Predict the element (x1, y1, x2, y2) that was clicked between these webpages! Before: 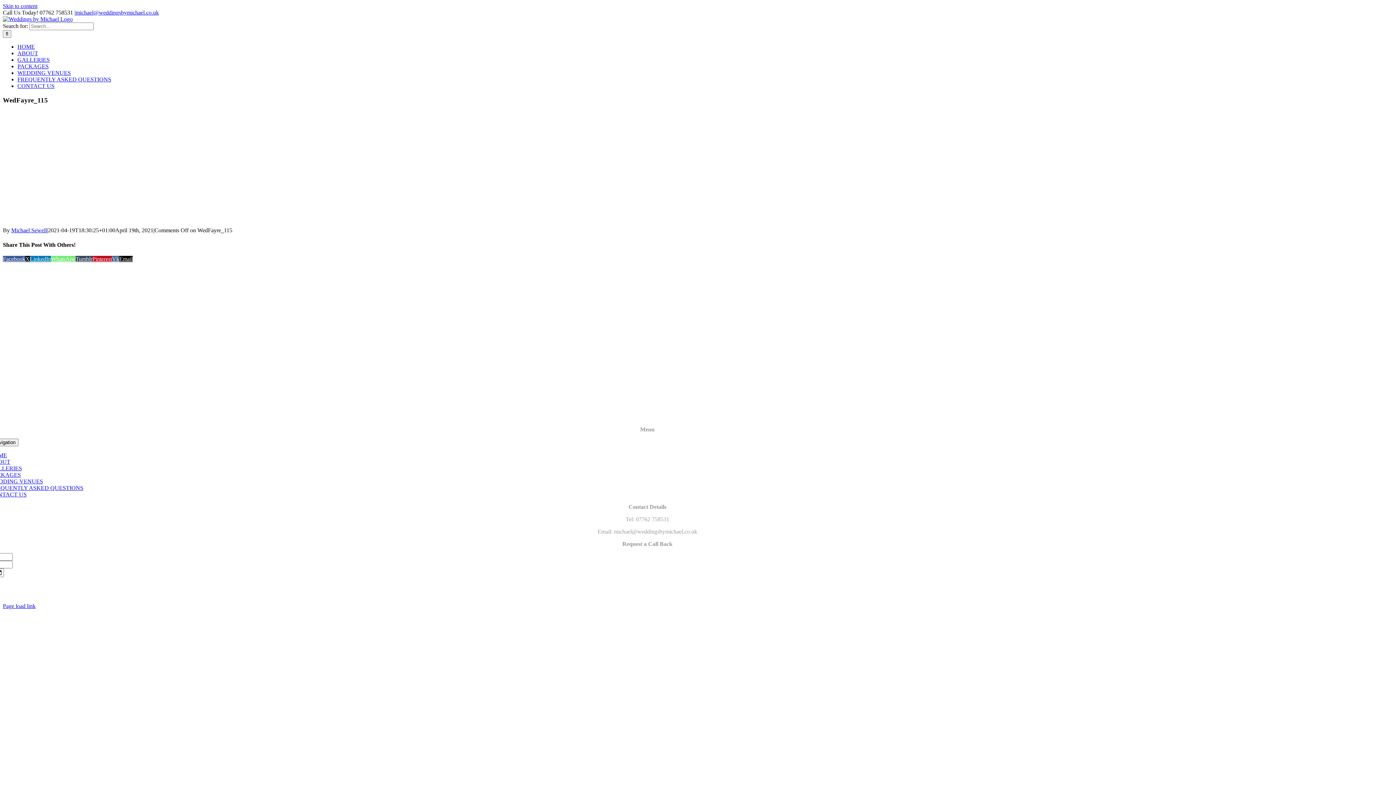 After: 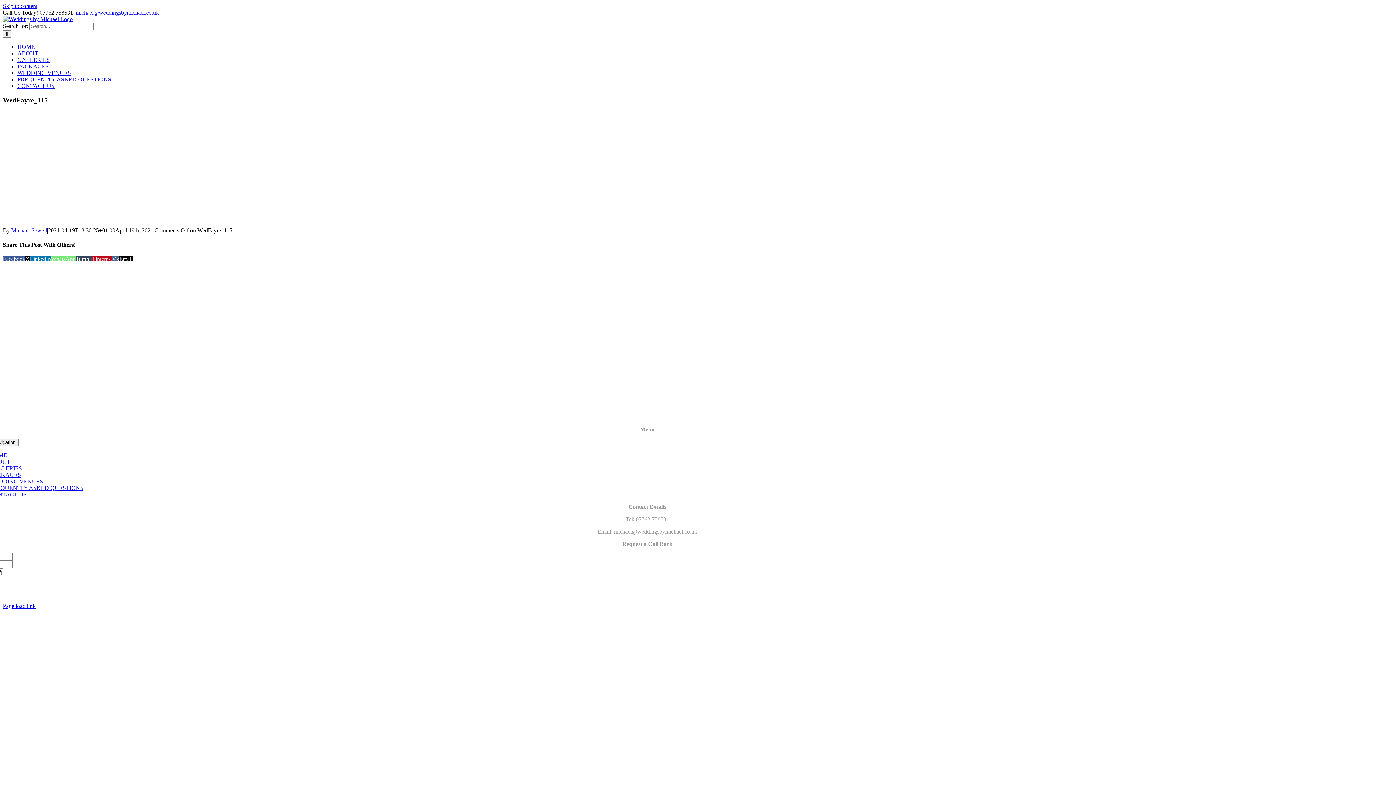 Action: label: Email bbox: (119, 255, 132, 262)